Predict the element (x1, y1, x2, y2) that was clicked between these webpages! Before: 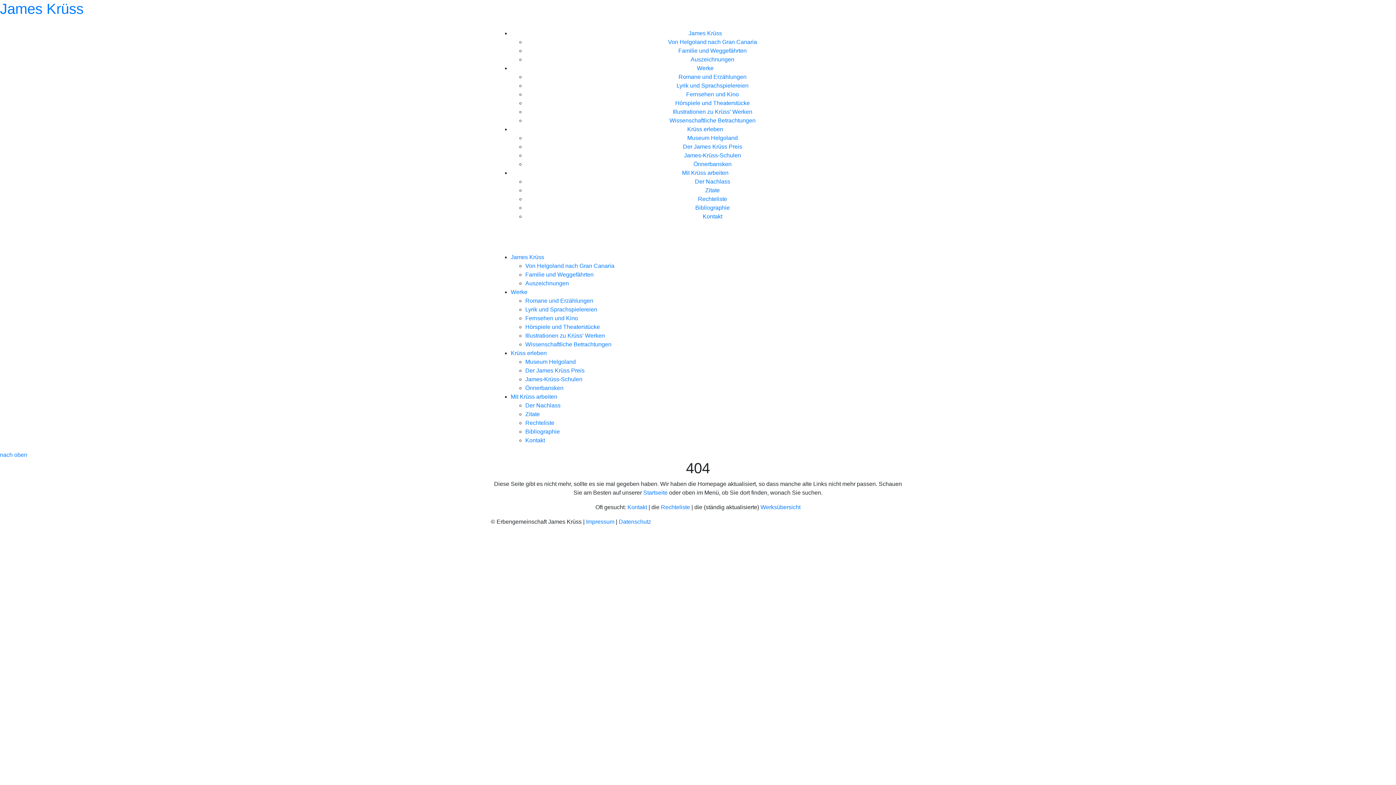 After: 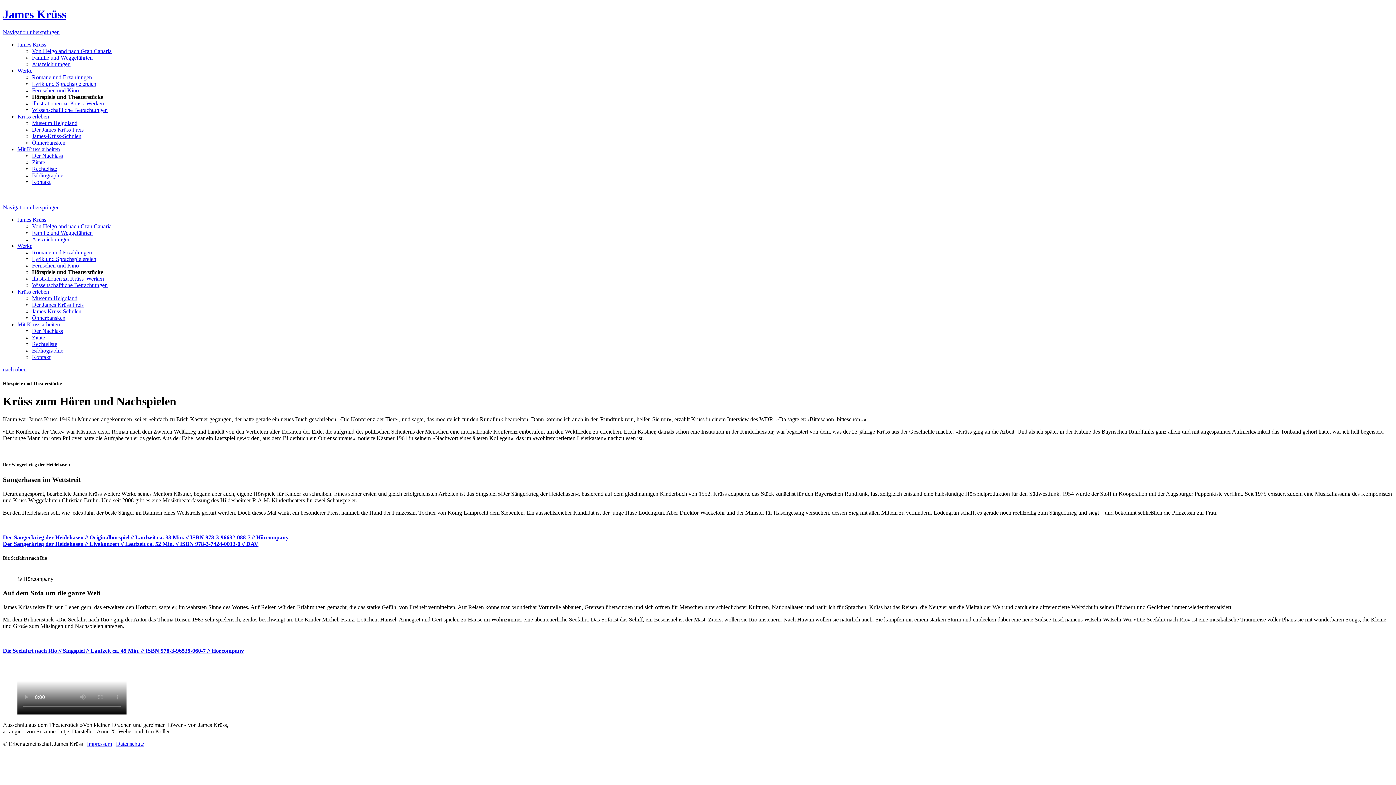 Action: label: Hörspiele und Theaterstücke bbox: (675, 100, 750, 106)